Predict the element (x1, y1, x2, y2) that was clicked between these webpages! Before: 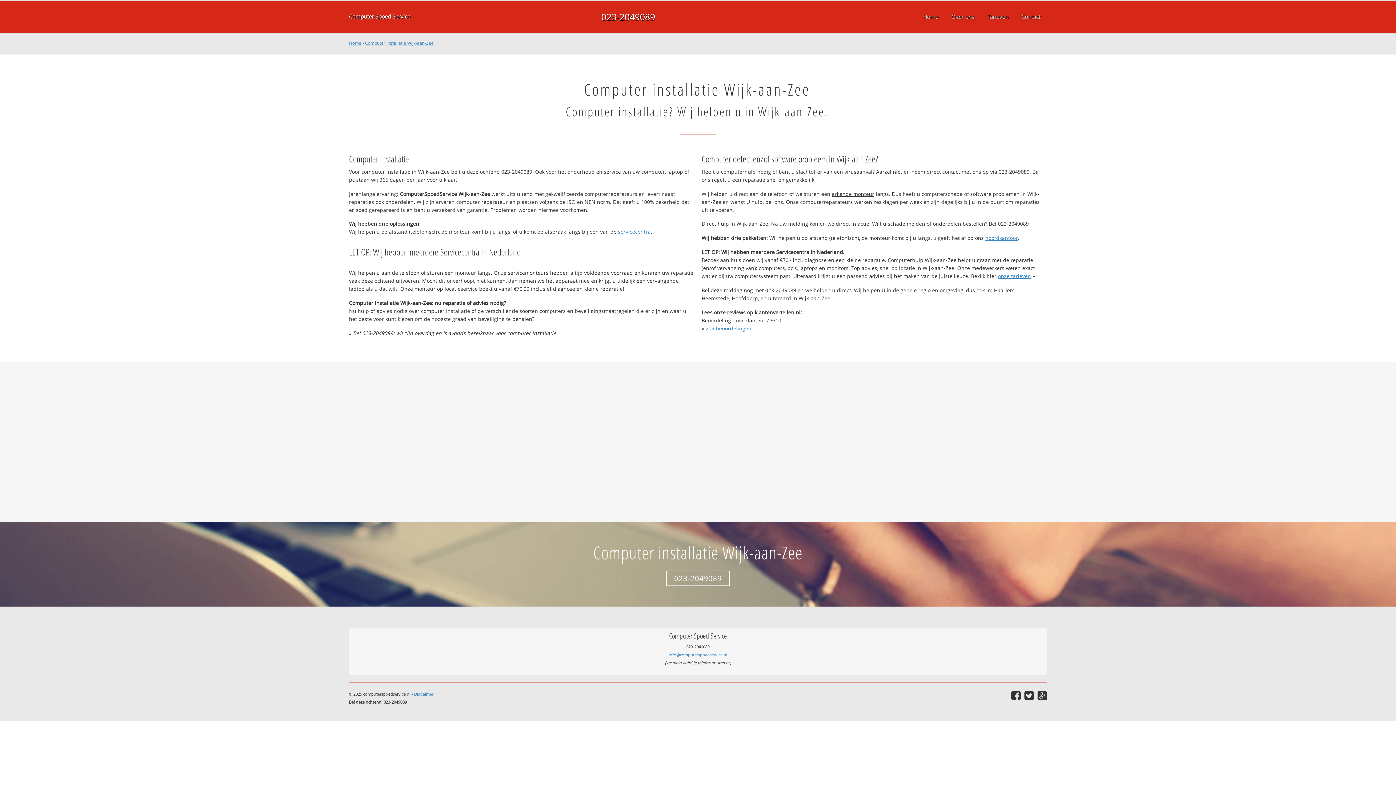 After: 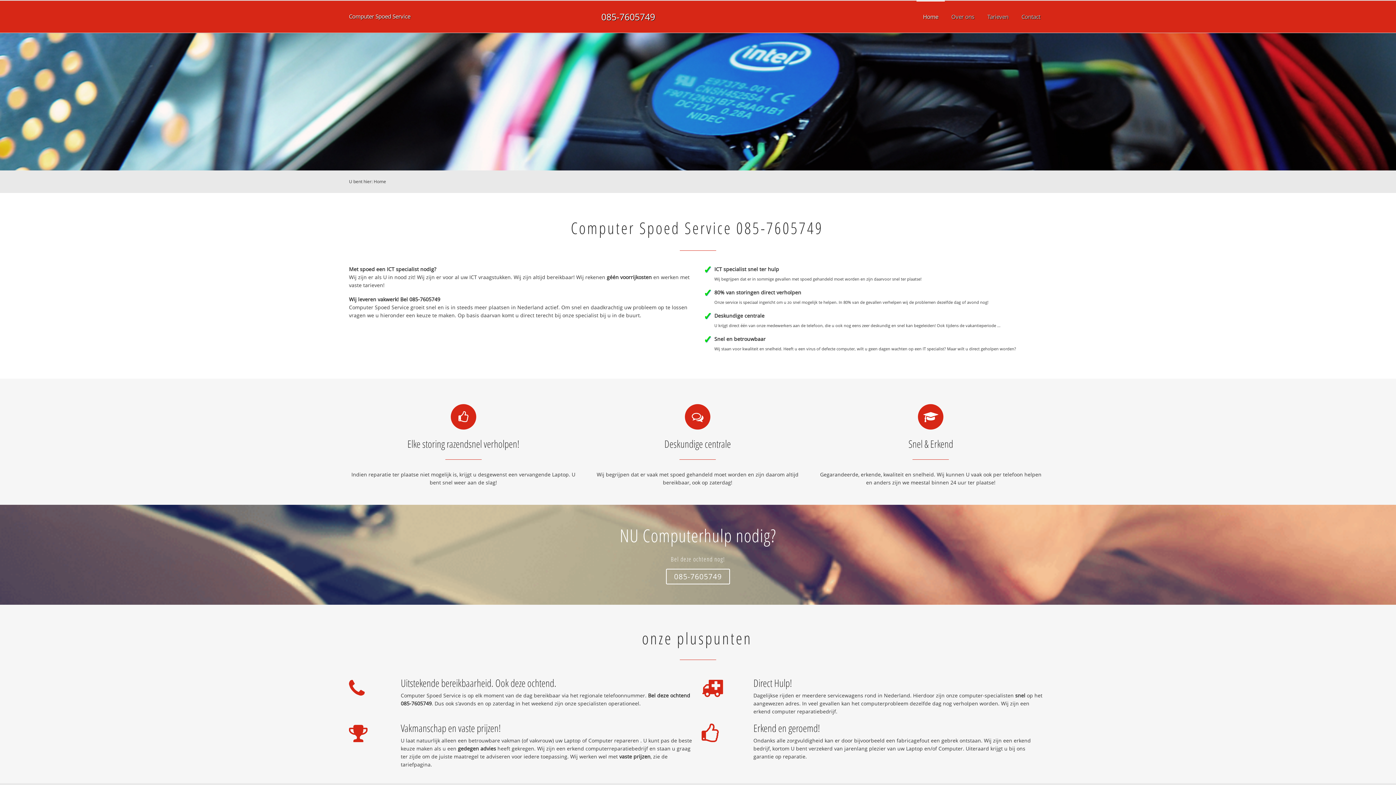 Action: bbox: (349, 40, 361, 46) label: Home